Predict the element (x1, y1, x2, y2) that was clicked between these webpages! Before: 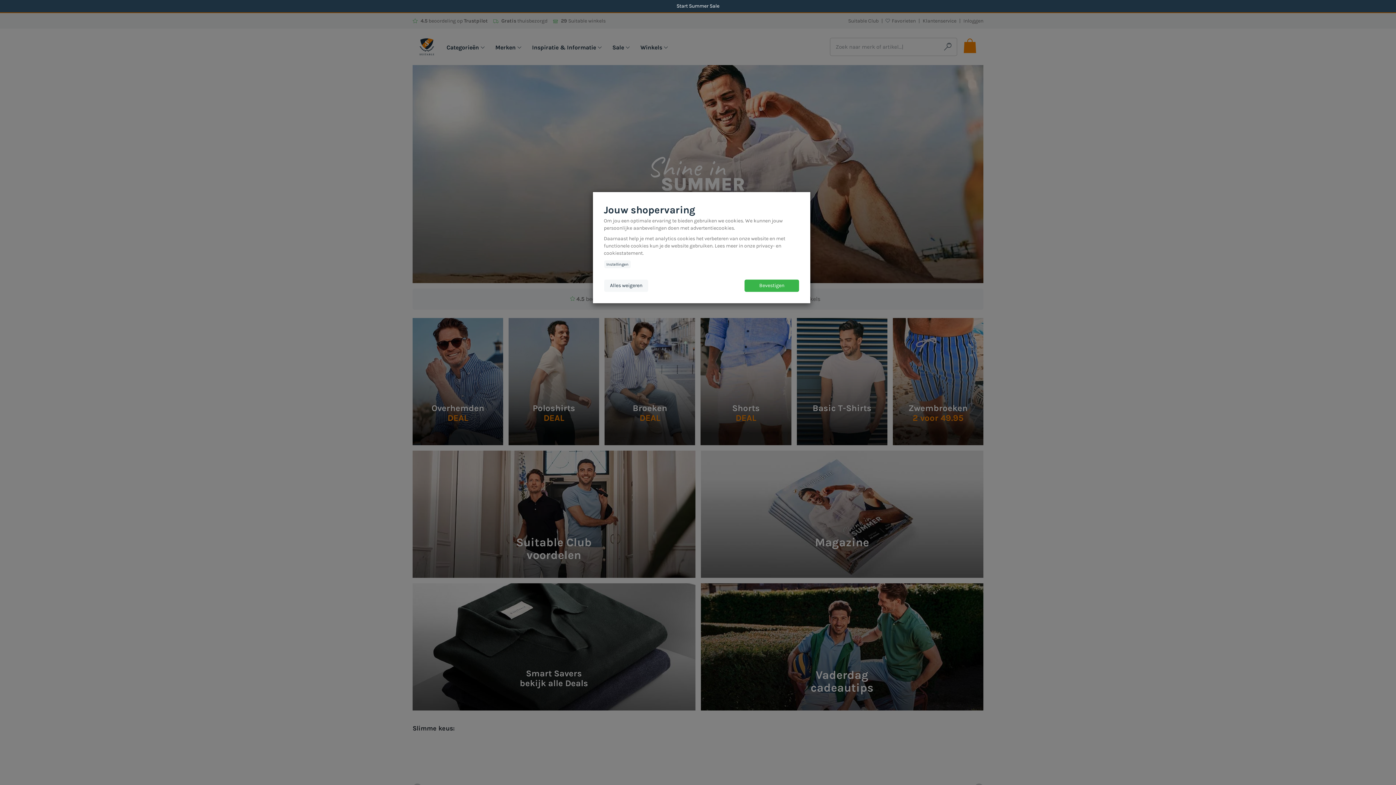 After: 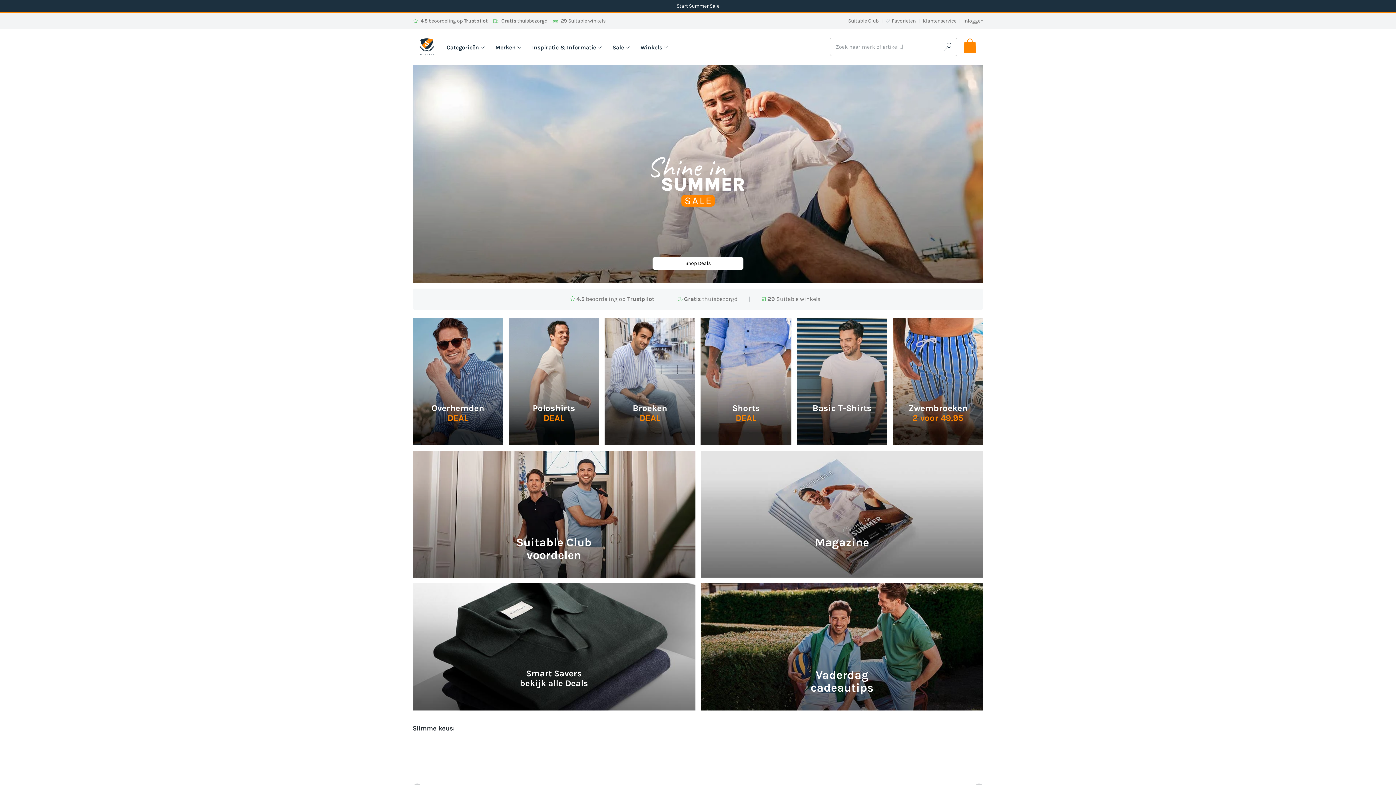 Action: bbox: (744, 279, 799, 292) label: Bevestigen